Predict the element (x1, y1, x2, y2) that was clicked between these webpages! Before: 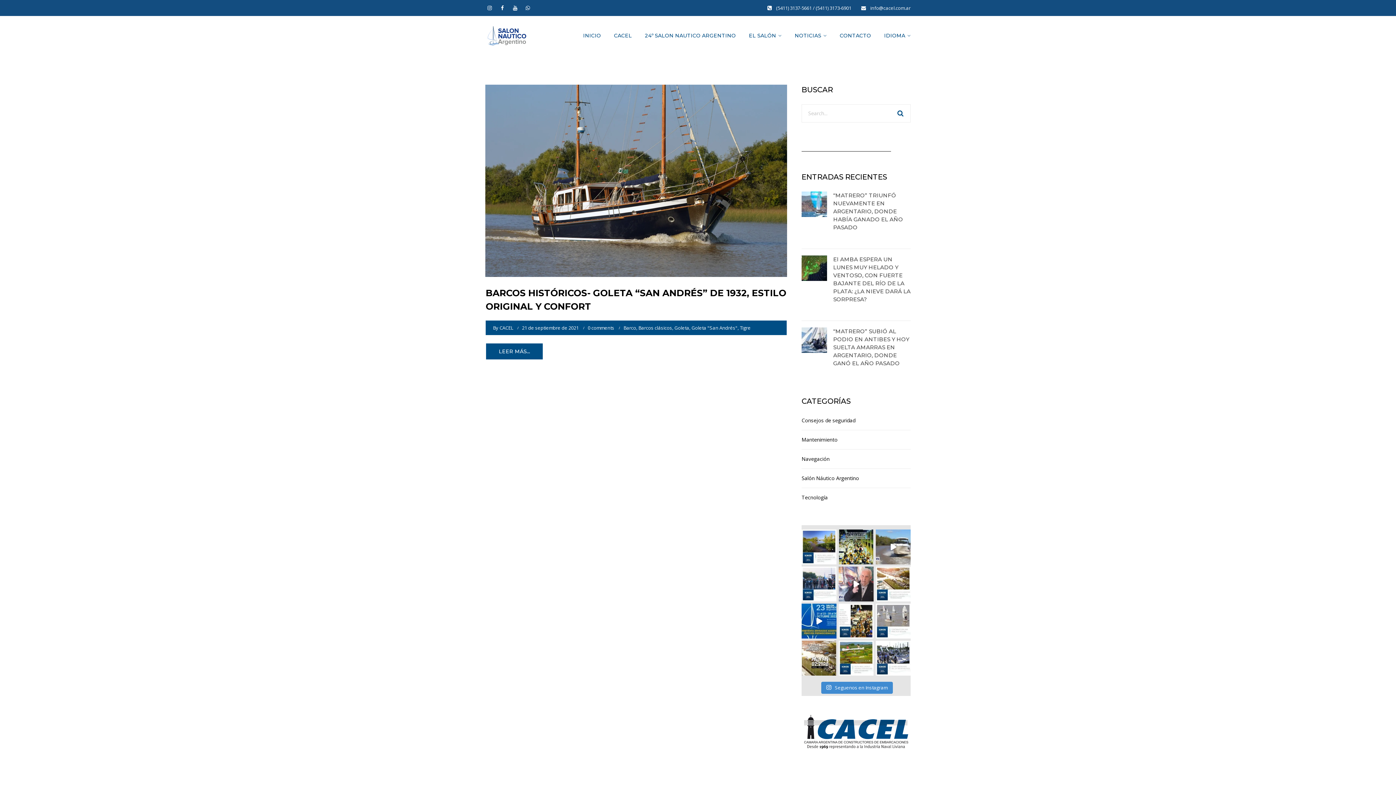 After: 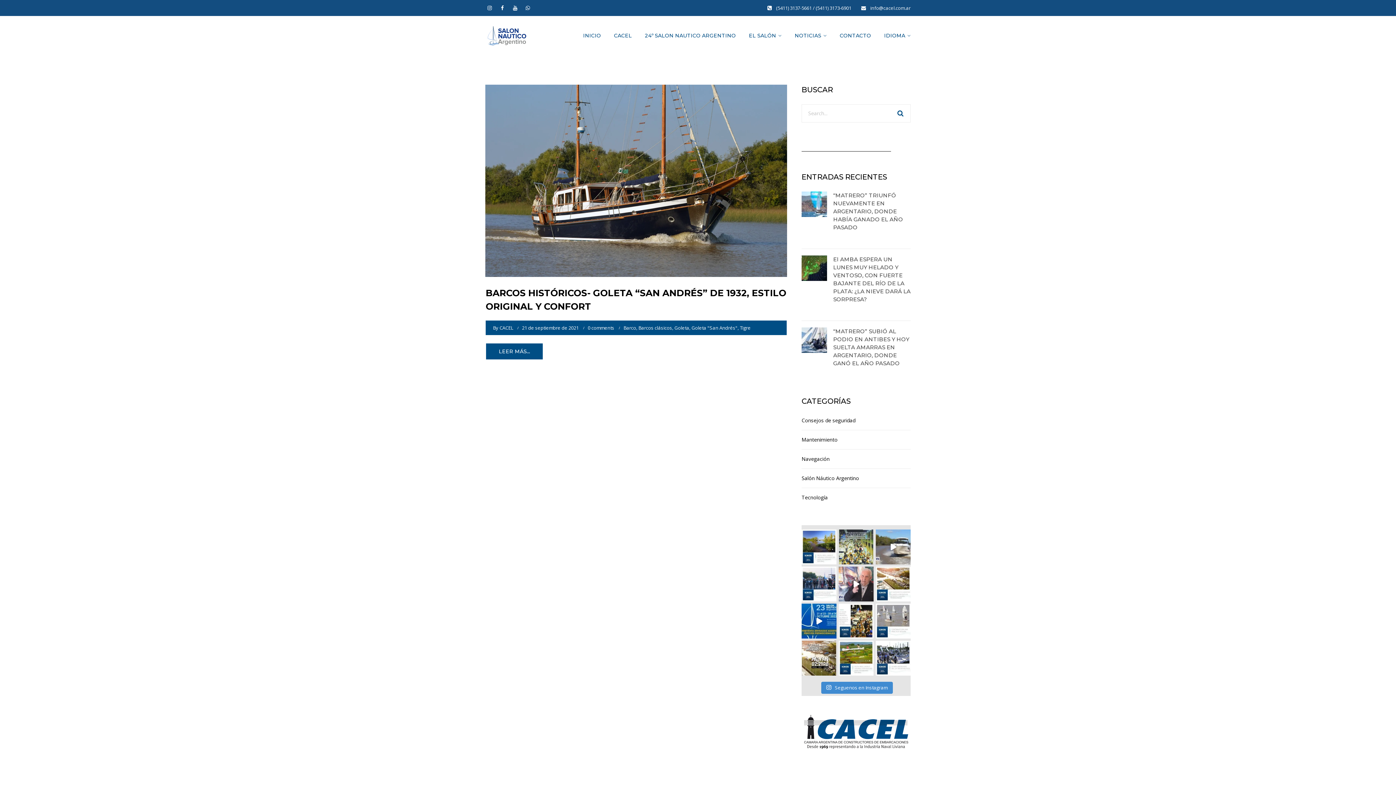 Action: bbox: (838, 529, 873, 564) label: Queda menos, pasan los días y llega la mayor